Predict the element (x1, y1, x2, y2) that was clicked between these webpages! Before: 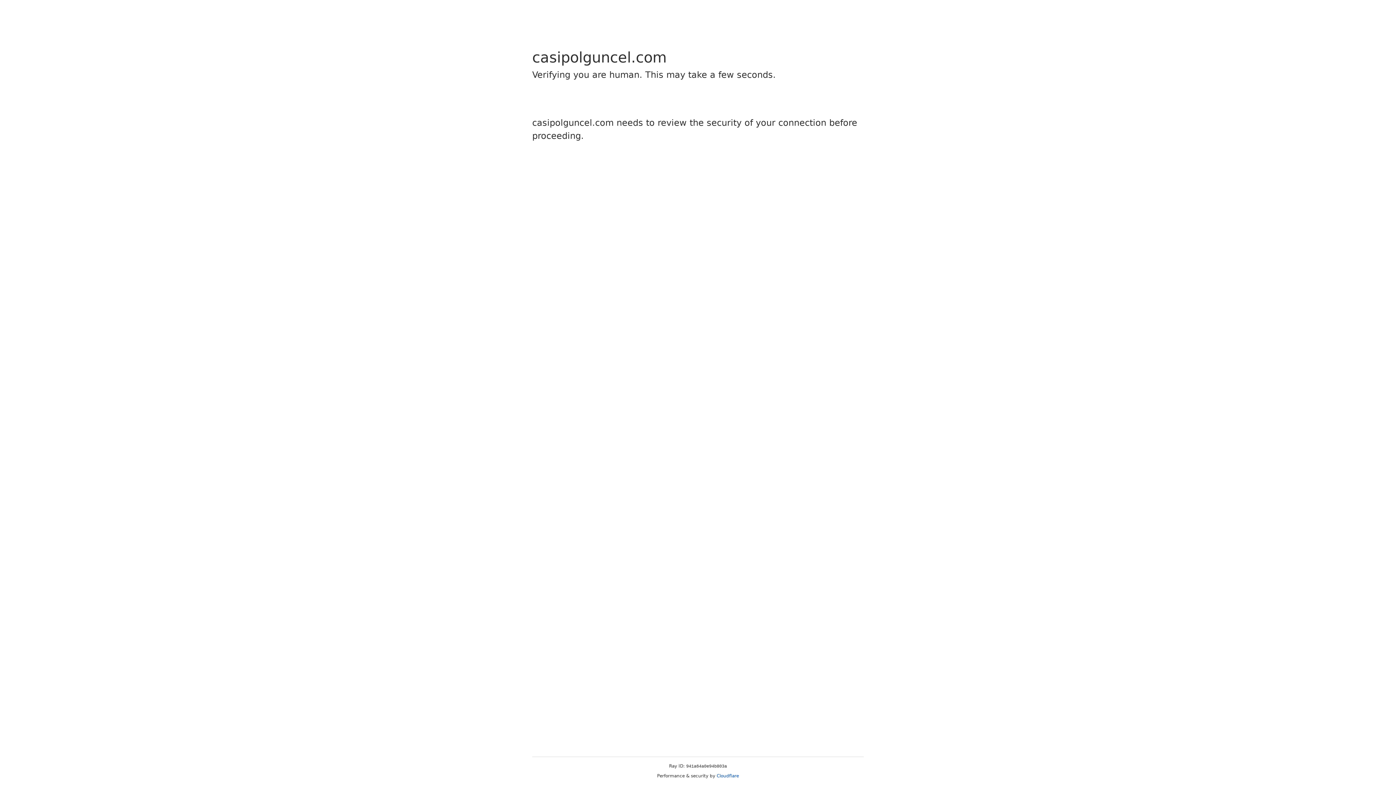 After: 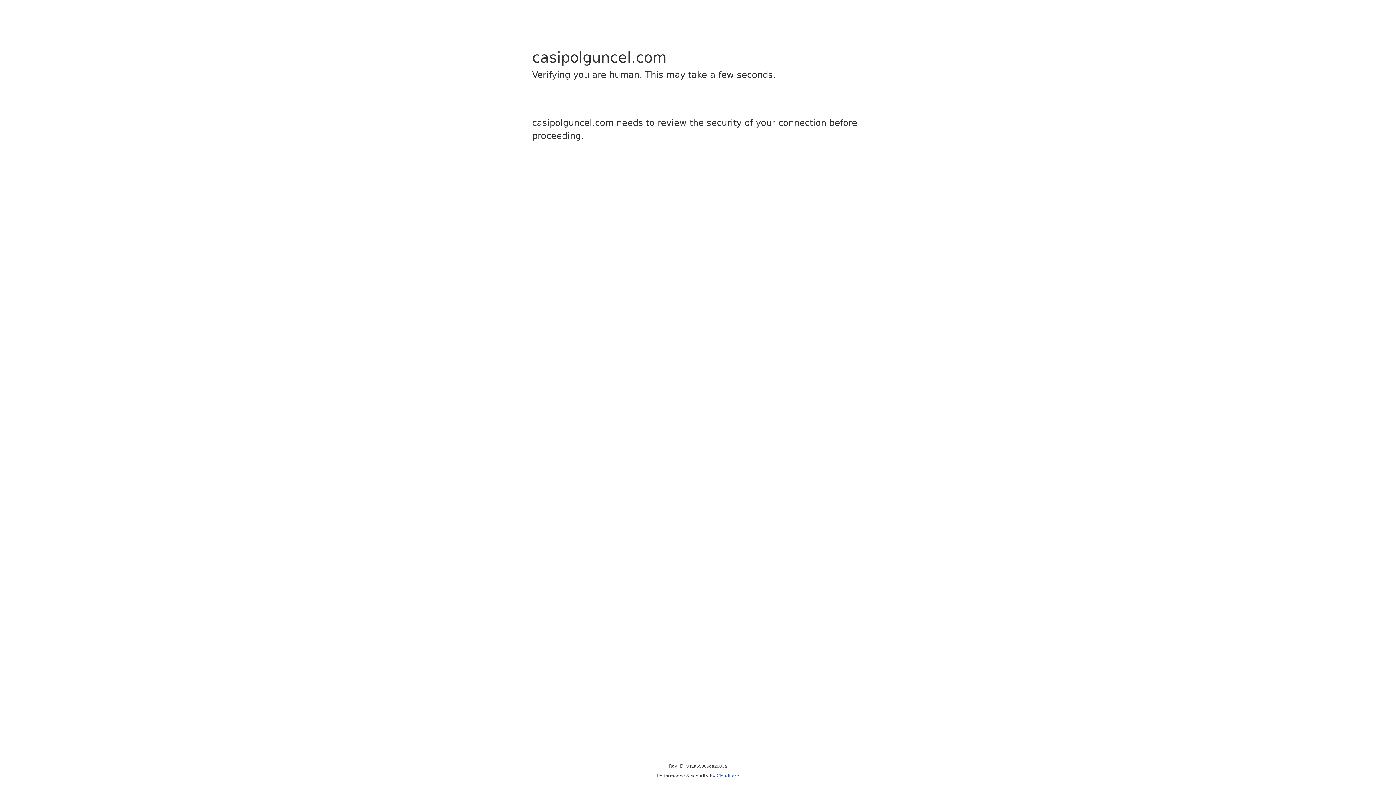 Action: label: Cloudflare bbox: (716, 773, 739, 778)